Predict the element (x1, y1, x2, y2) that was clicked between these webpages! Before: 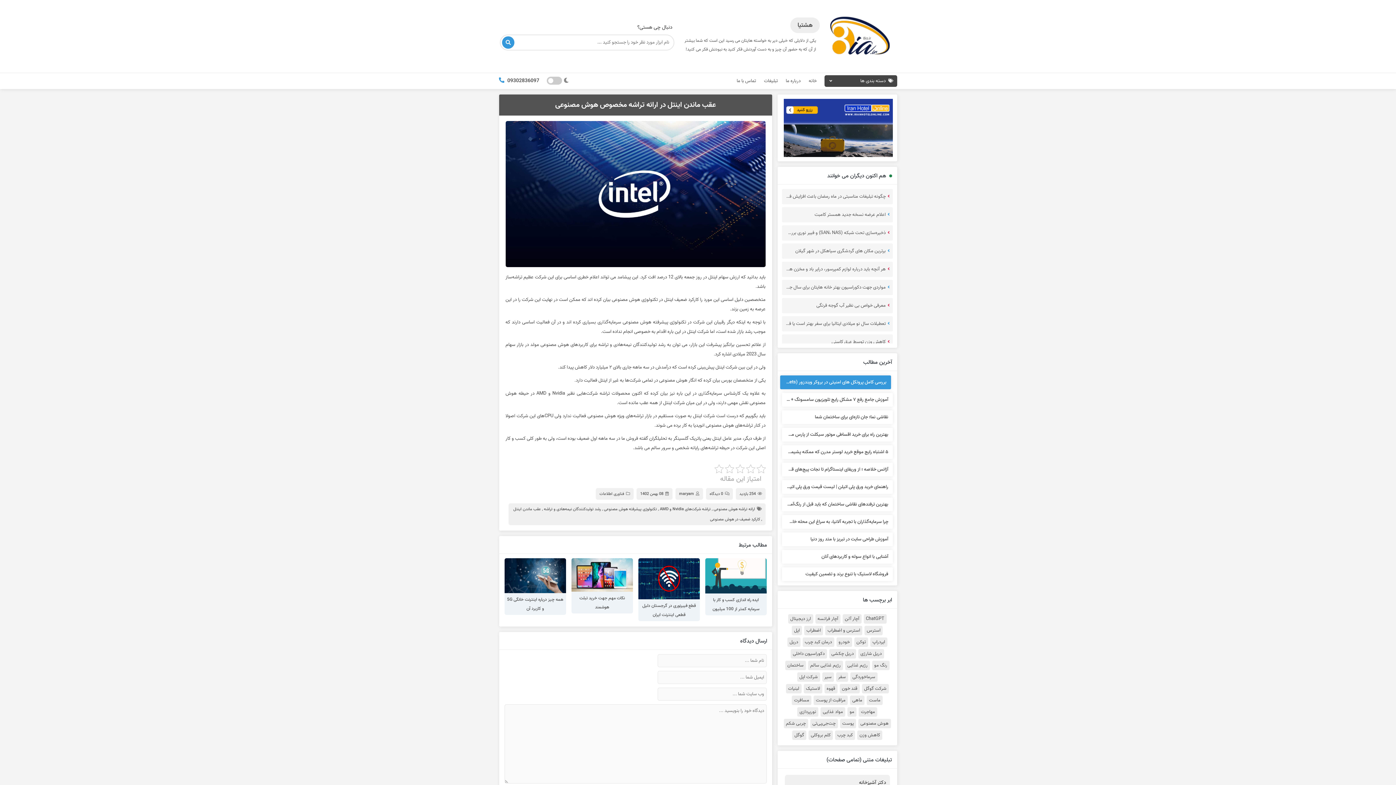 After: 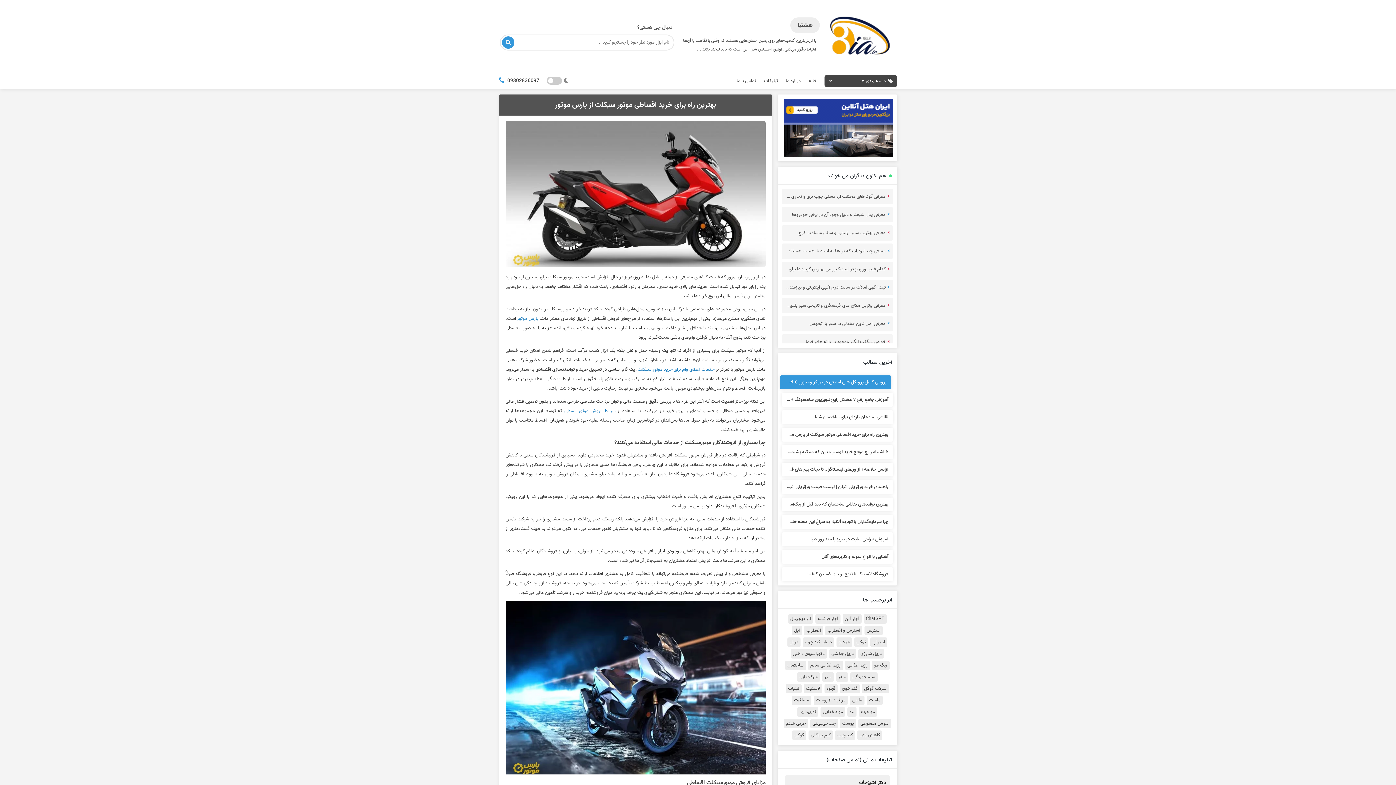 Action: bbox: (782, 428, 892, 441) label: بهترین راه برای خرید اقساطی موتور سیکلت از پارس موتور